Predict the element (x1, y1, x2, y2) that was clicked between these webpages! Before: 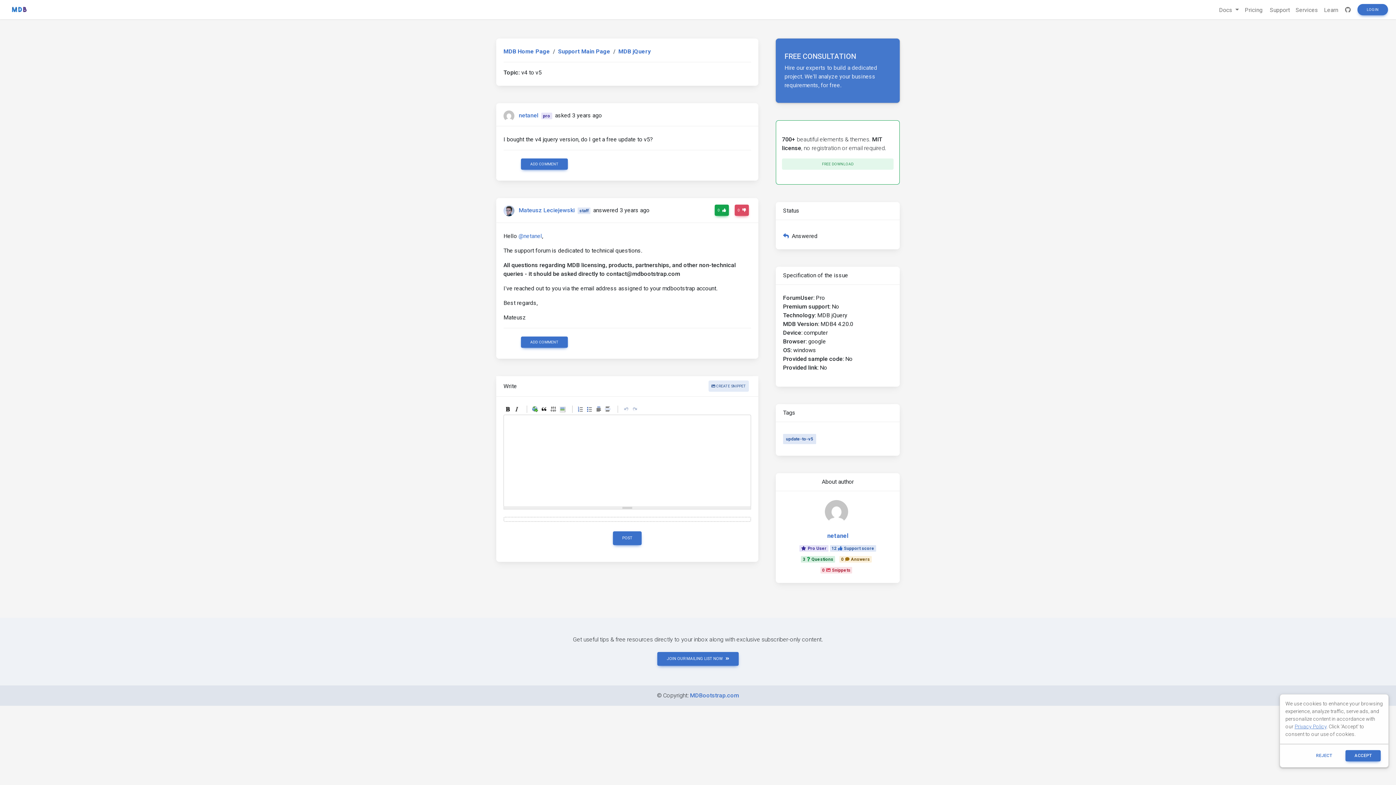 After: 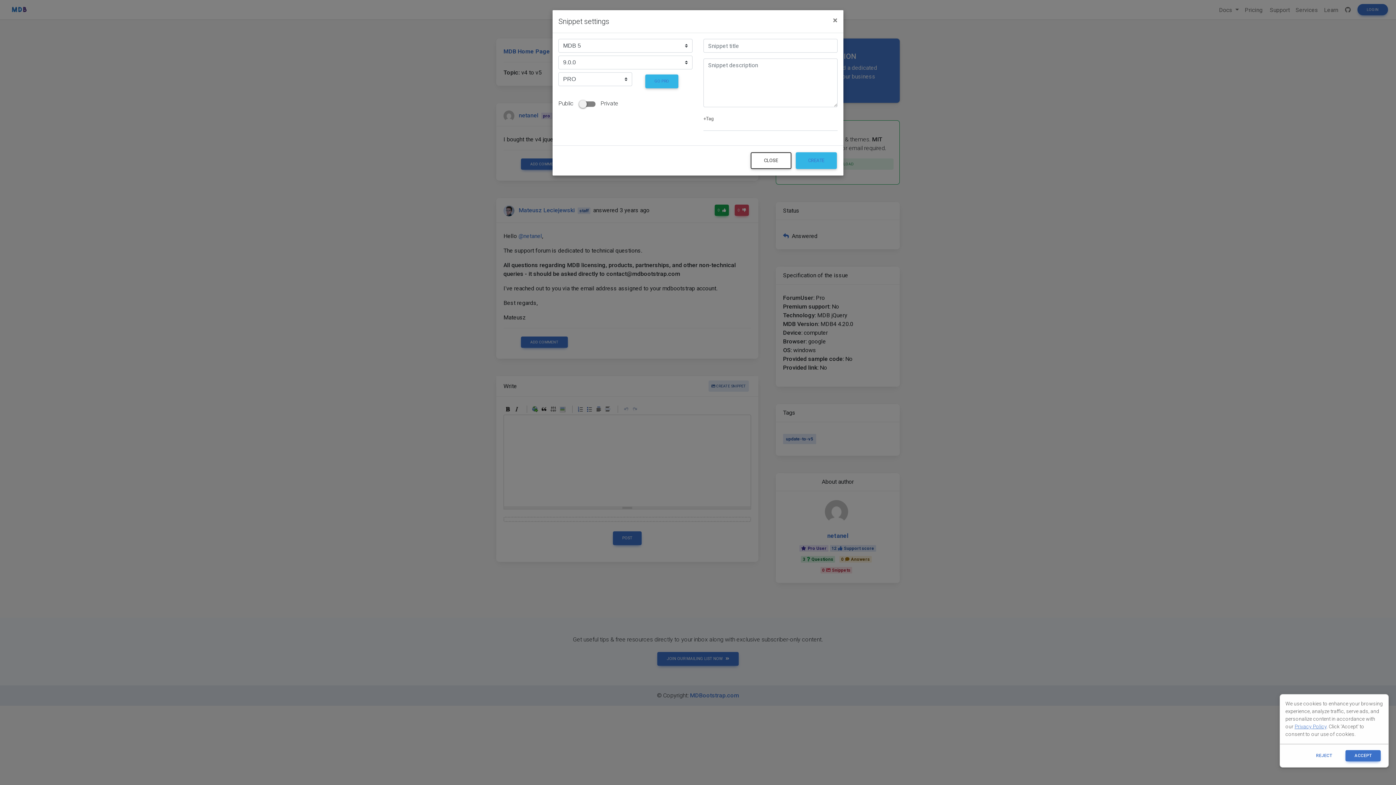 Action: bbox: (708, 380, 749, 392) label:  CREATE SNIPPET